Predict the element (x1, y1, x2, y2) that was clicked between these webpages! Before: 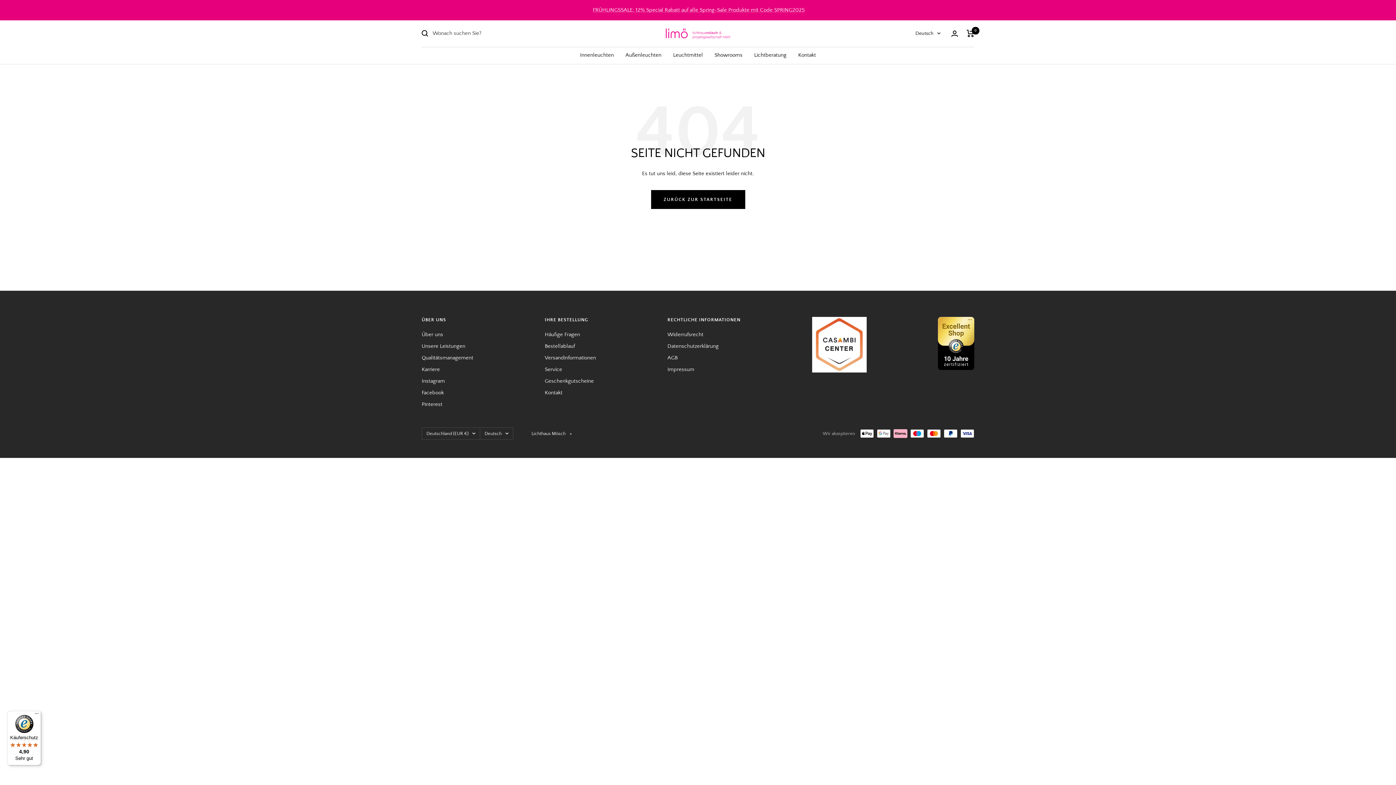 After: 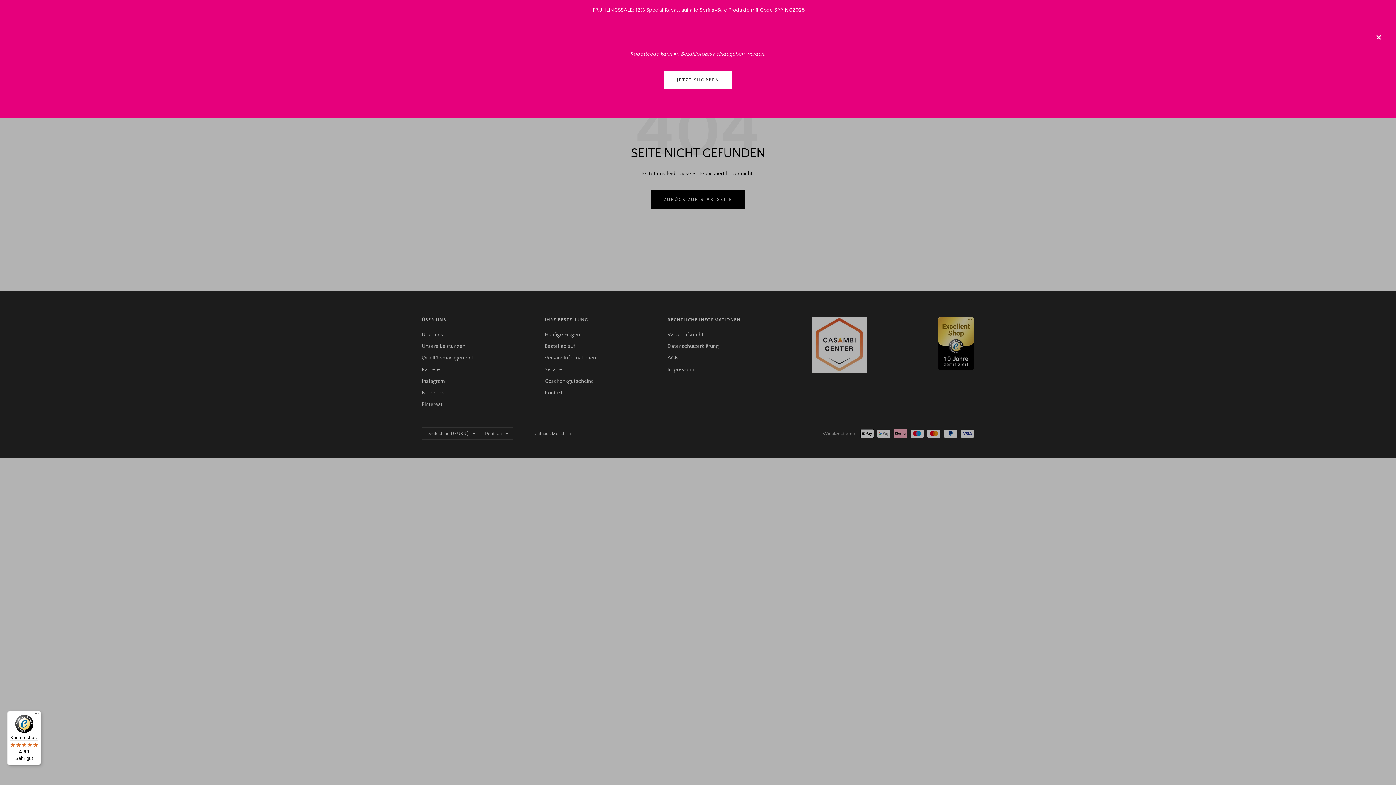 Action: label: FRÜHLINGSSALE: 12% Special Rabatt auf alle Spring-Sale Produkte mit Code SPRING2025 bbox: (592, 5, 804, 14)